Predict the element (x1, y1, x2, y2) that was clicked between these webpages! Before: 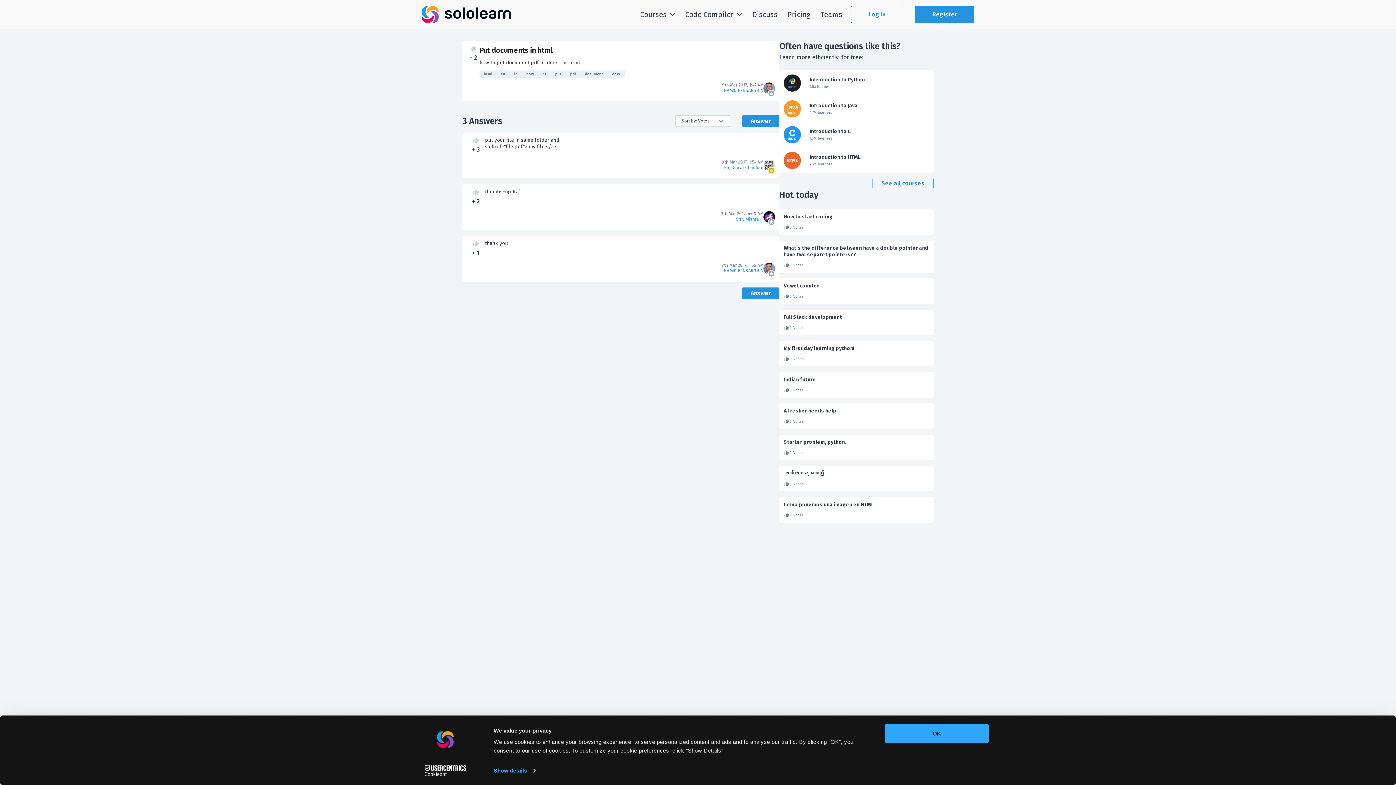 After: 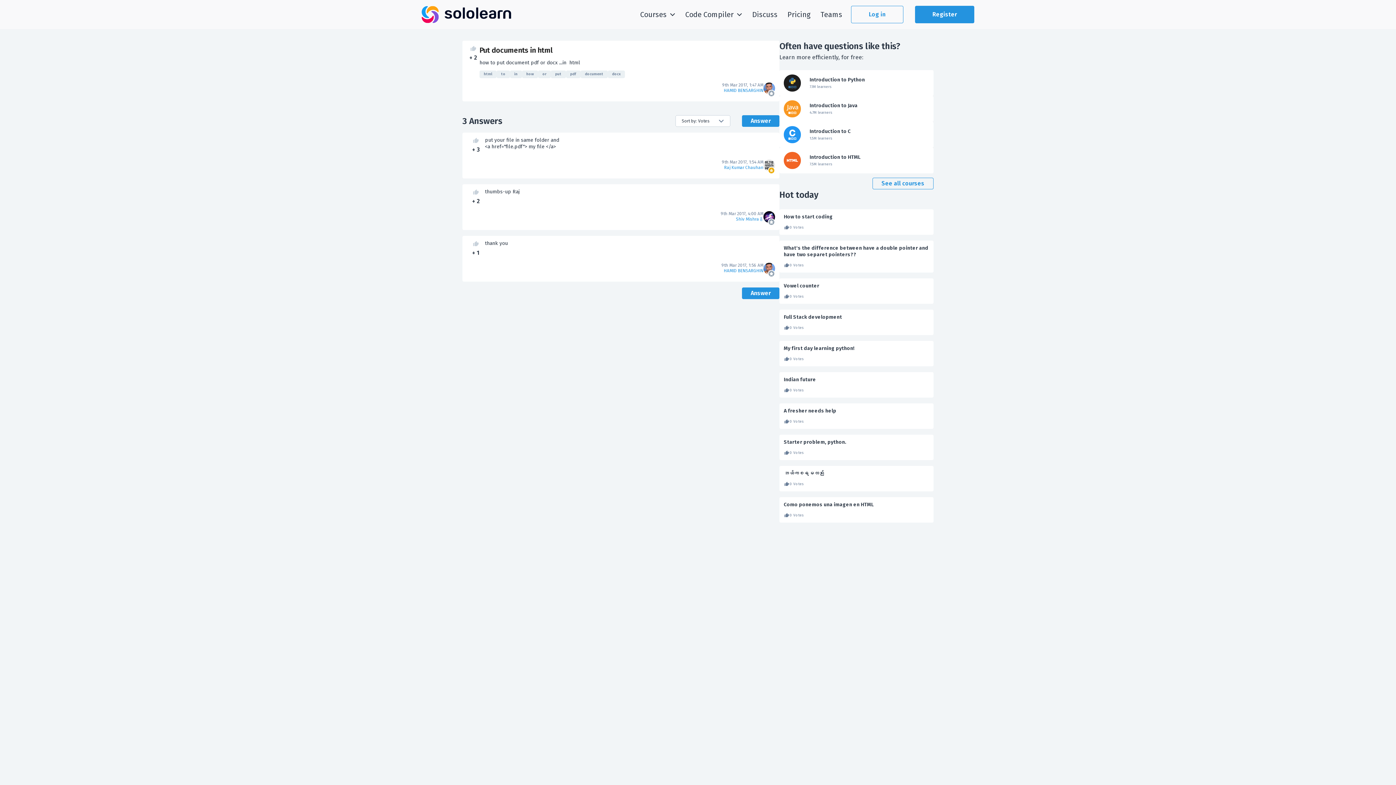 Action: label: Introduction to Java

4.7M learners bbox: (779, 96, 933, 121)